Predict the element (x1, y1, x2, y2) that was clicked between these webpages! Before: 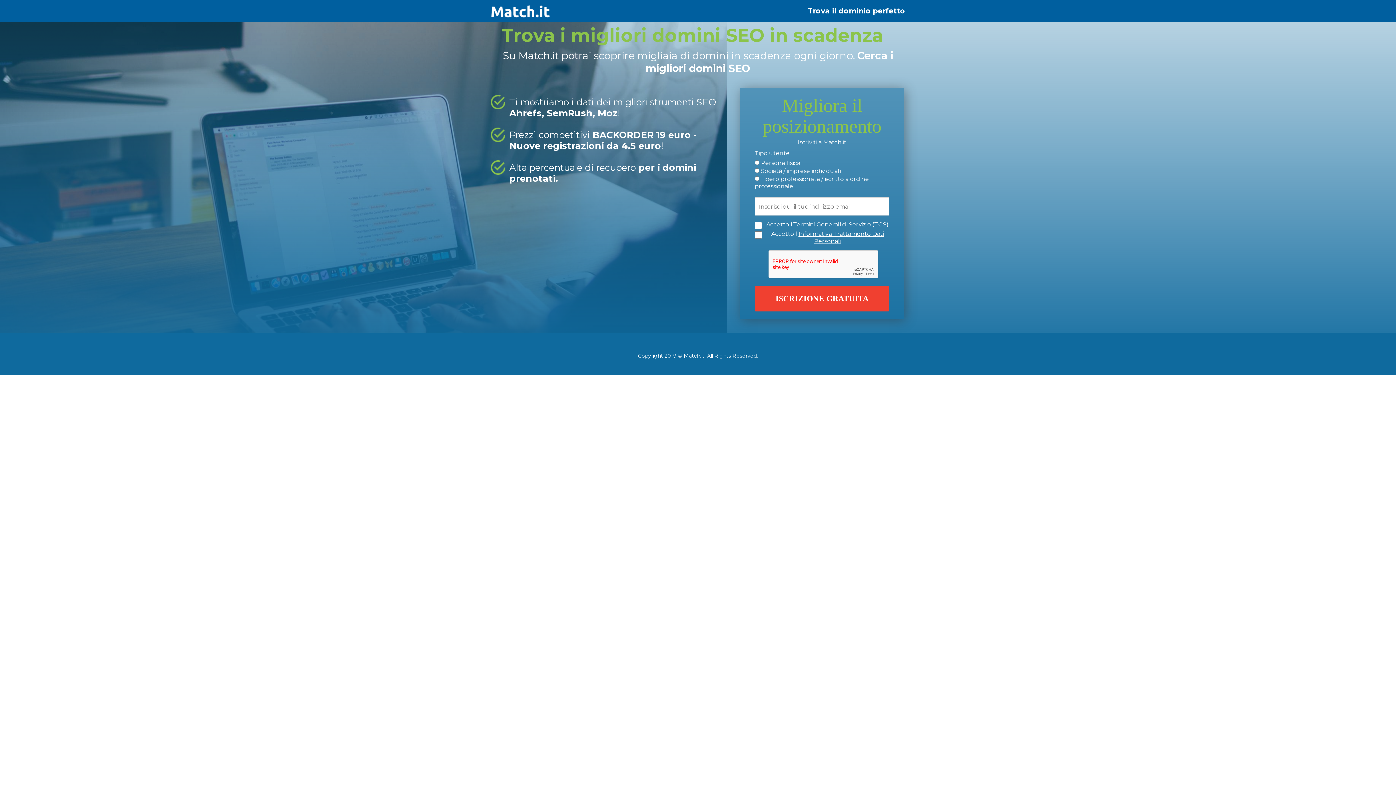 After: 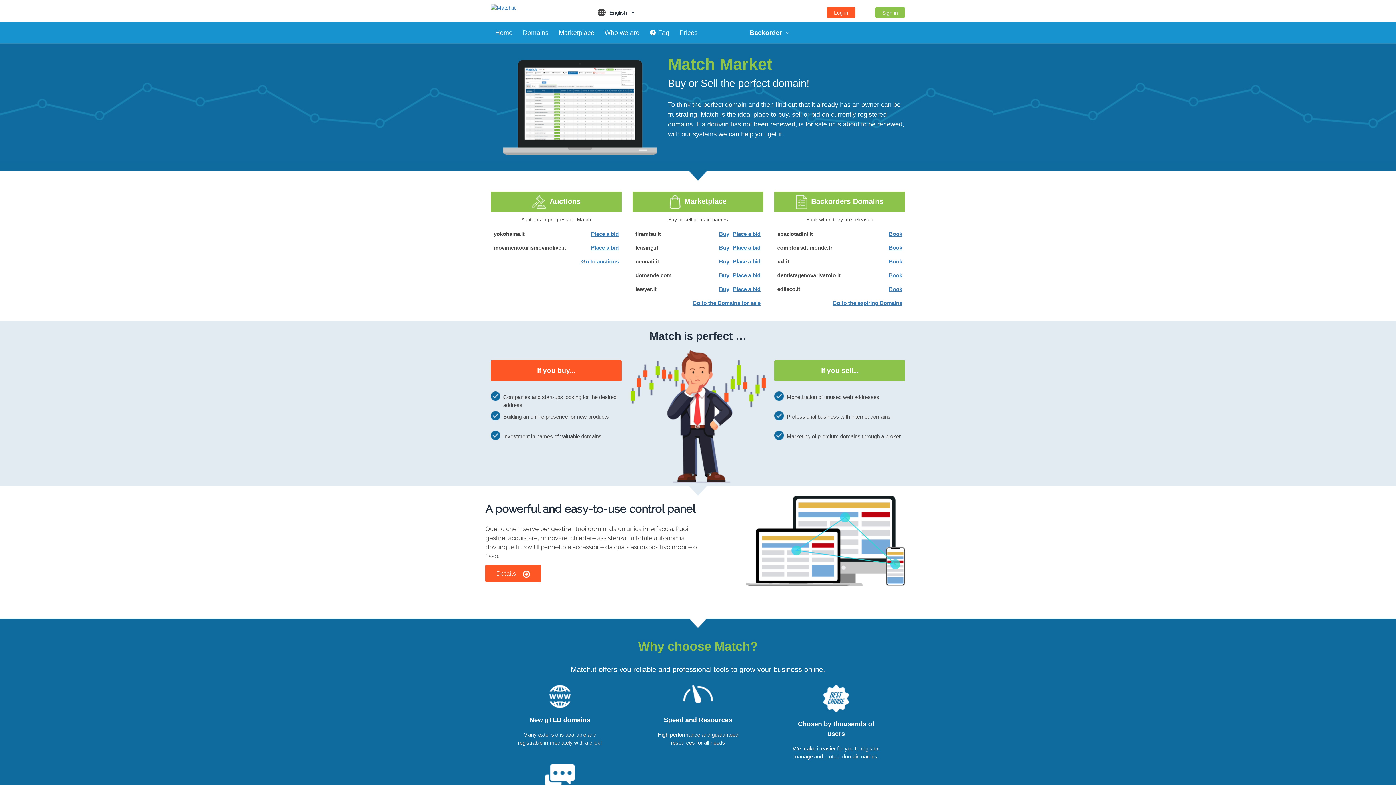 Action: bbox: (490, 0, 550, 13)